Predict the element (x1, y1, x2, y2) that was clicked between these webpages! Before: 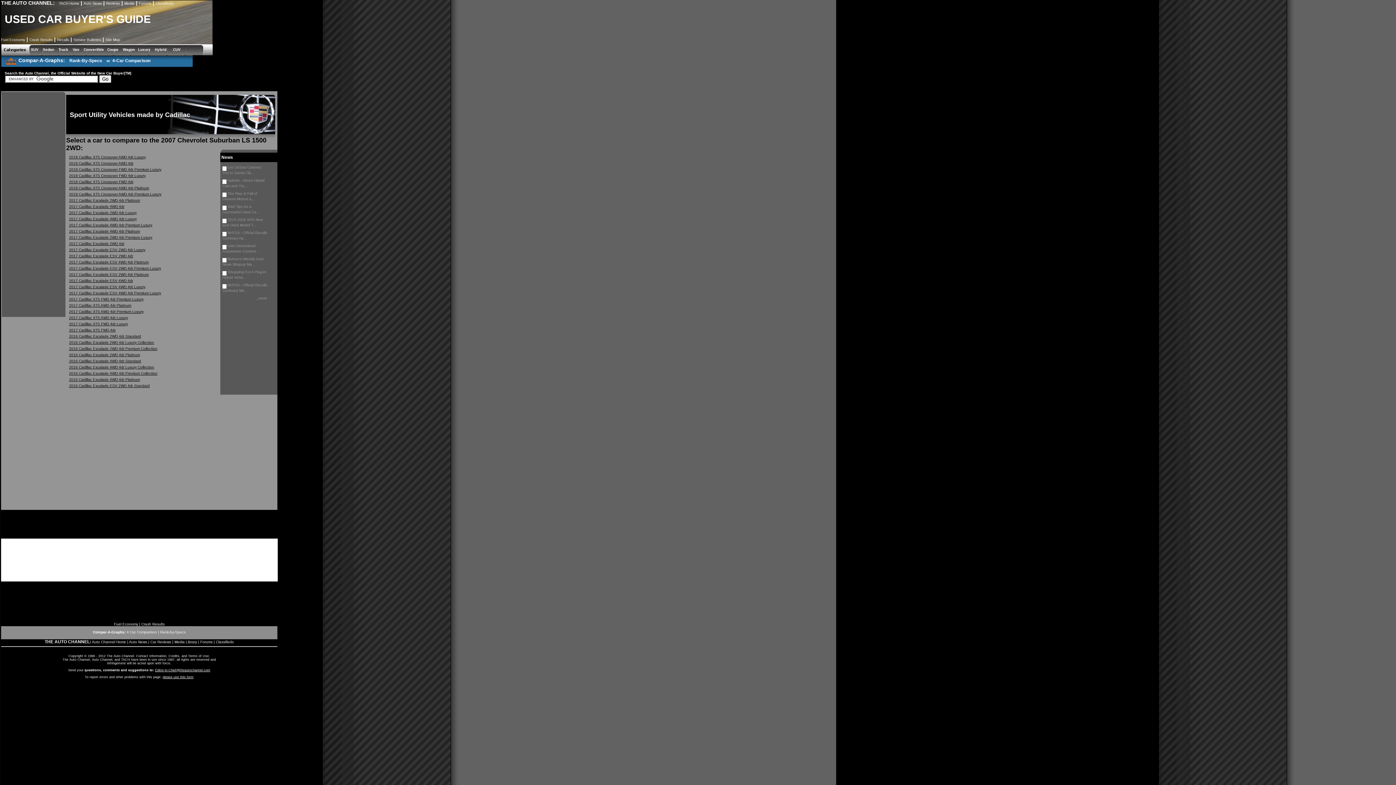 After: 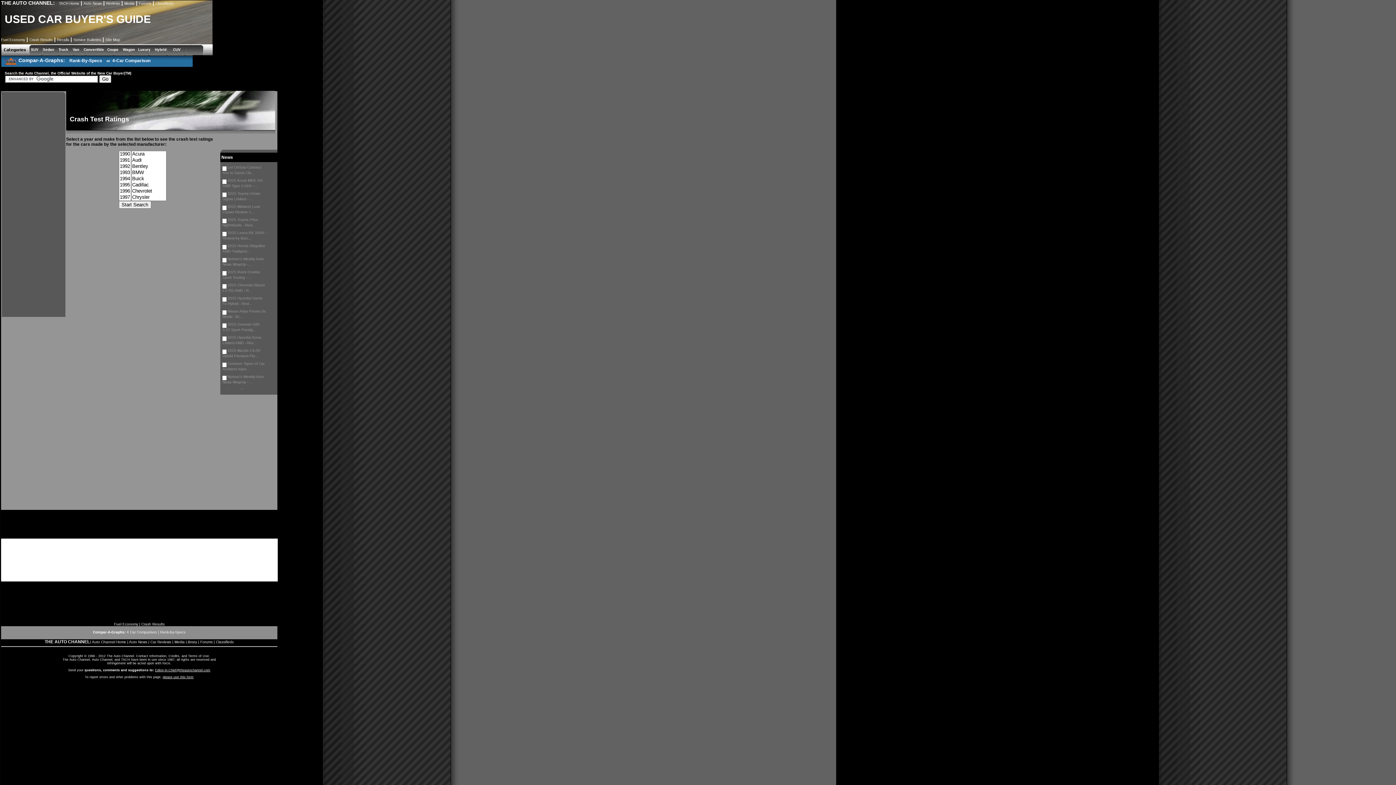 Action: bbox: (29, 37, 52, 41) label: Crash Results